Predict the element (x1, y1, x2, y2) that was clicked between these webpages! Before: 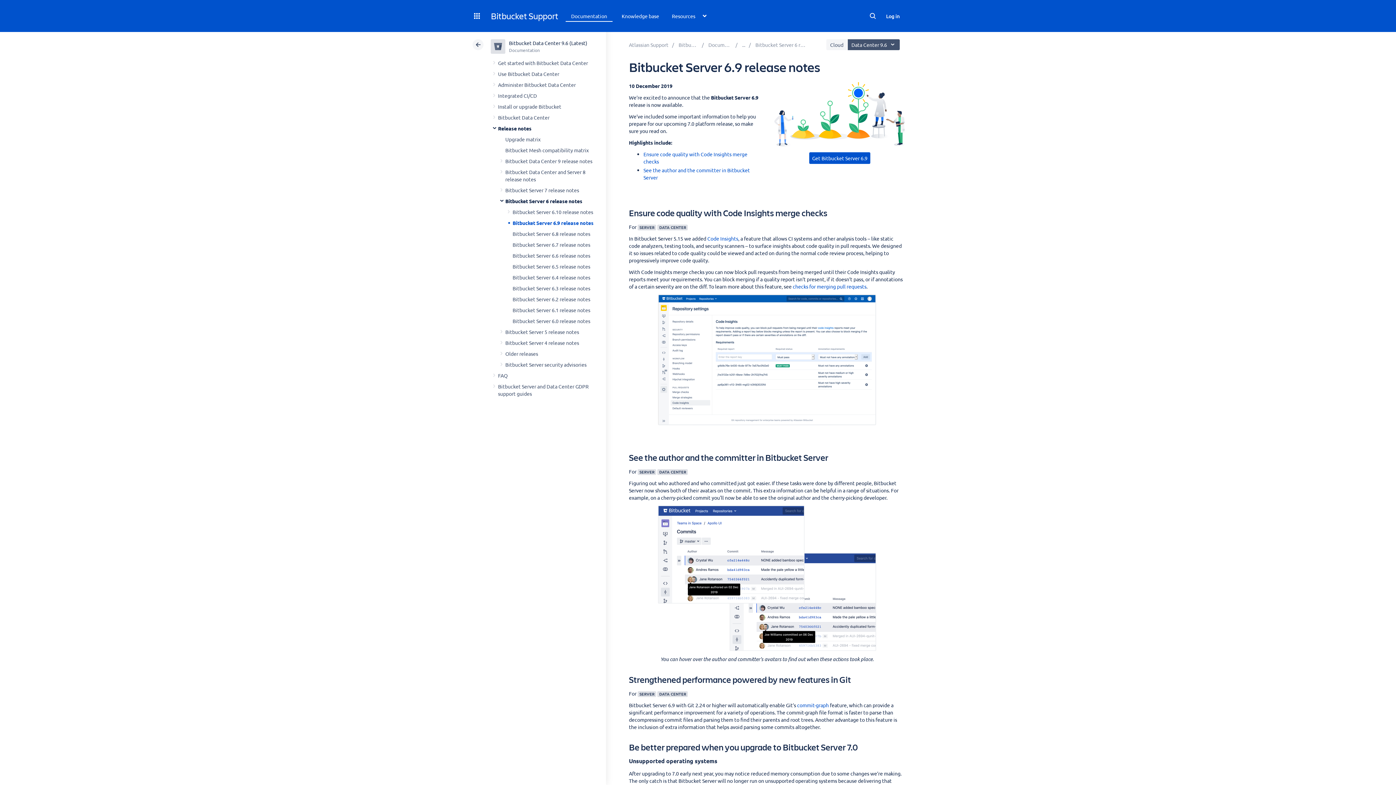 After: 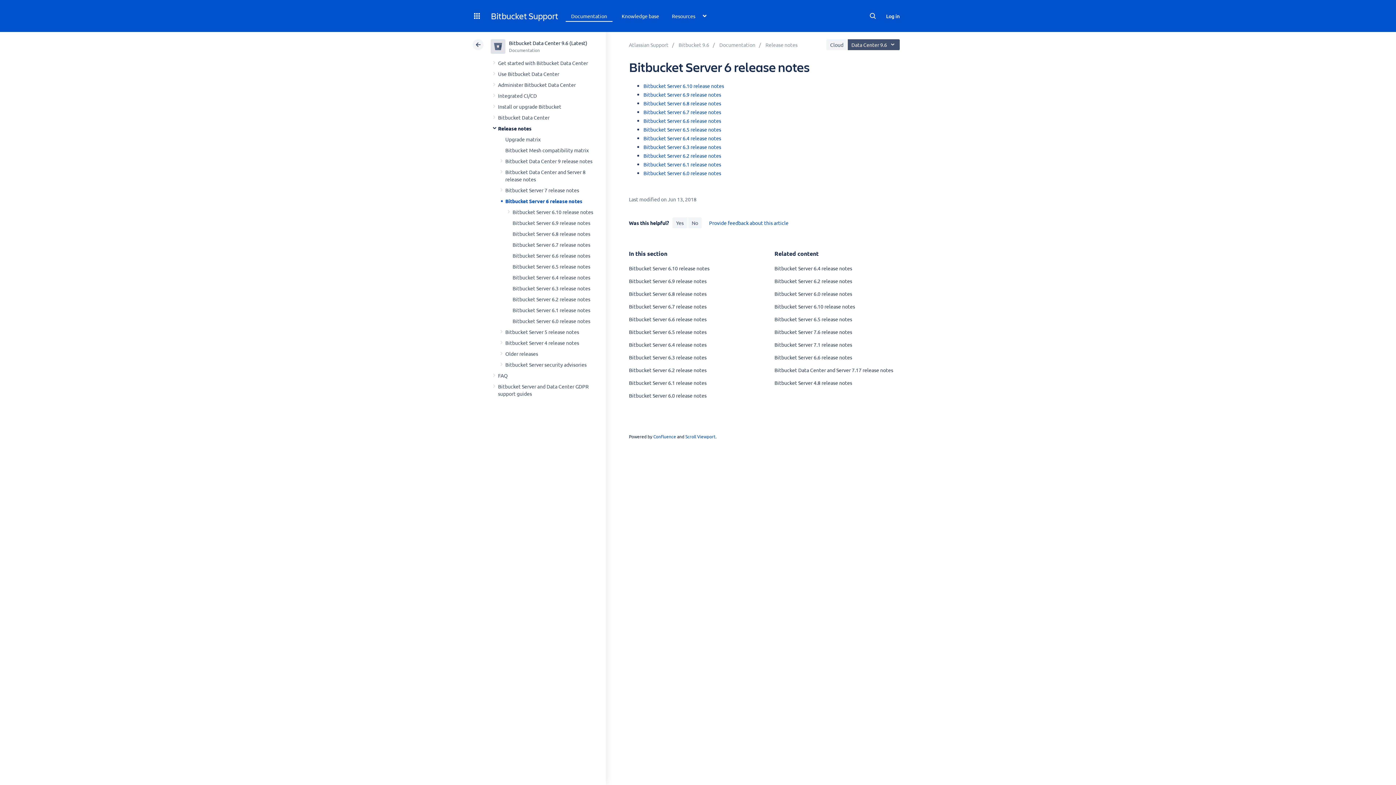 Action: label: Bitbucket Server 6 release notes bbox: (505, 197, 582, 204)